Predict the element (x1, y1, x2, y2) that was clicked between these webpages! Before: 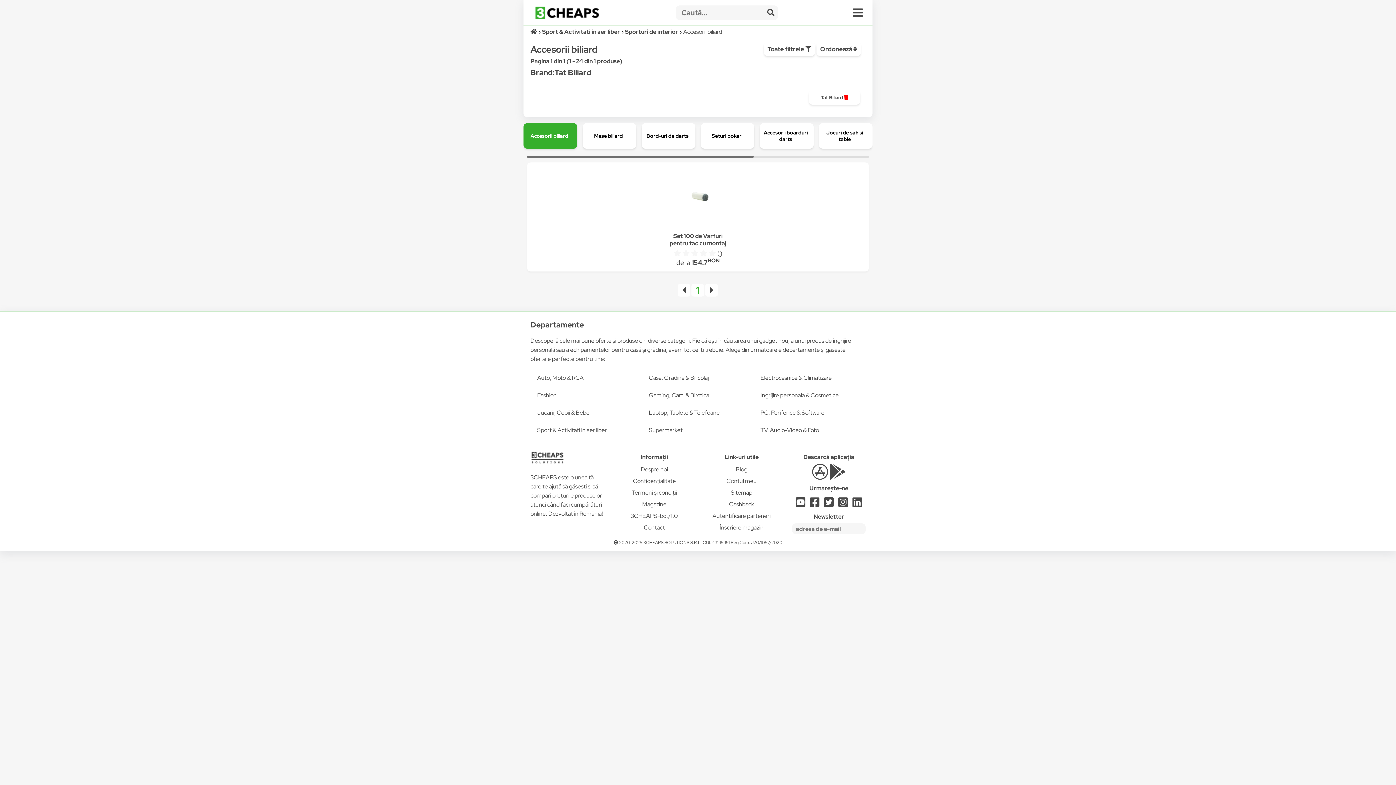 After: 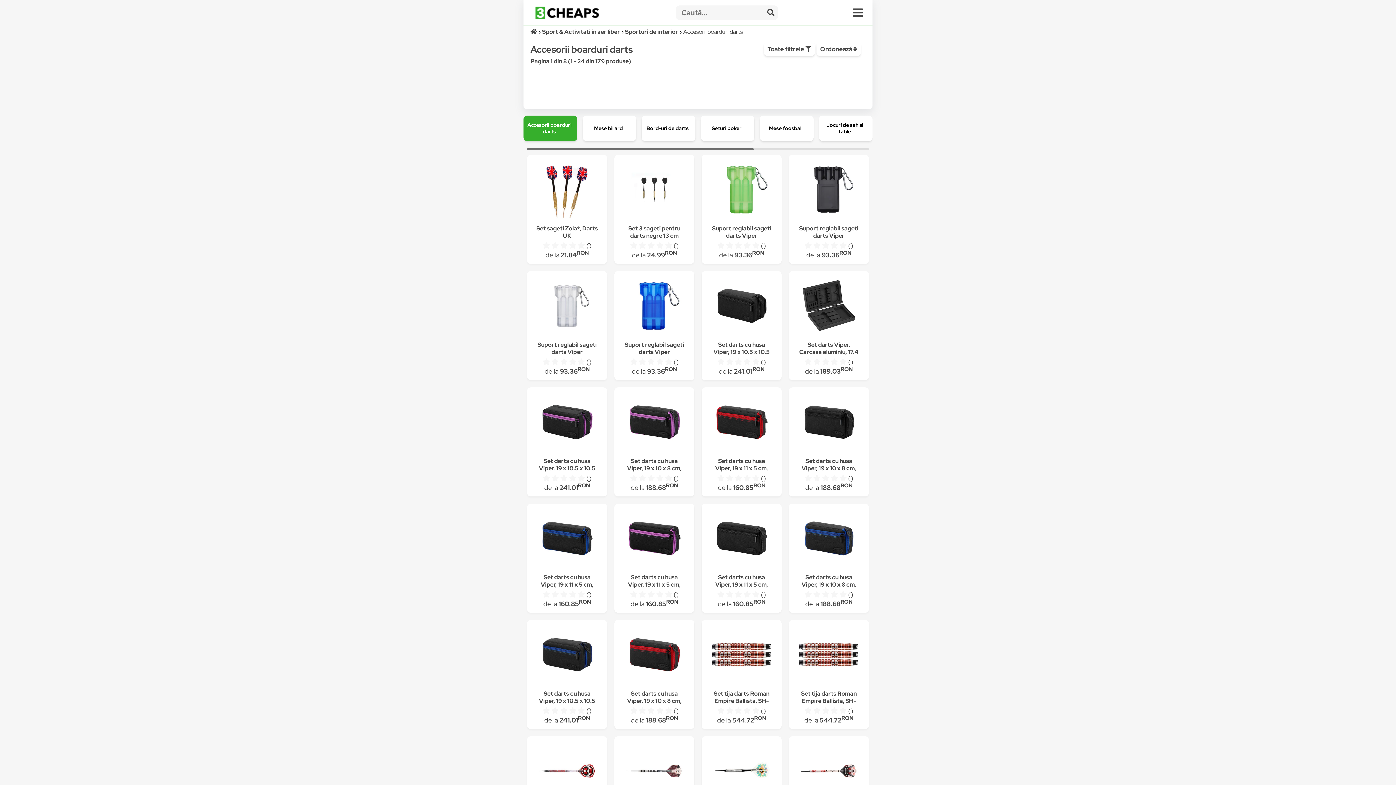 Action: label: 5 / 9 bbox: (760, 123, 813, 148)